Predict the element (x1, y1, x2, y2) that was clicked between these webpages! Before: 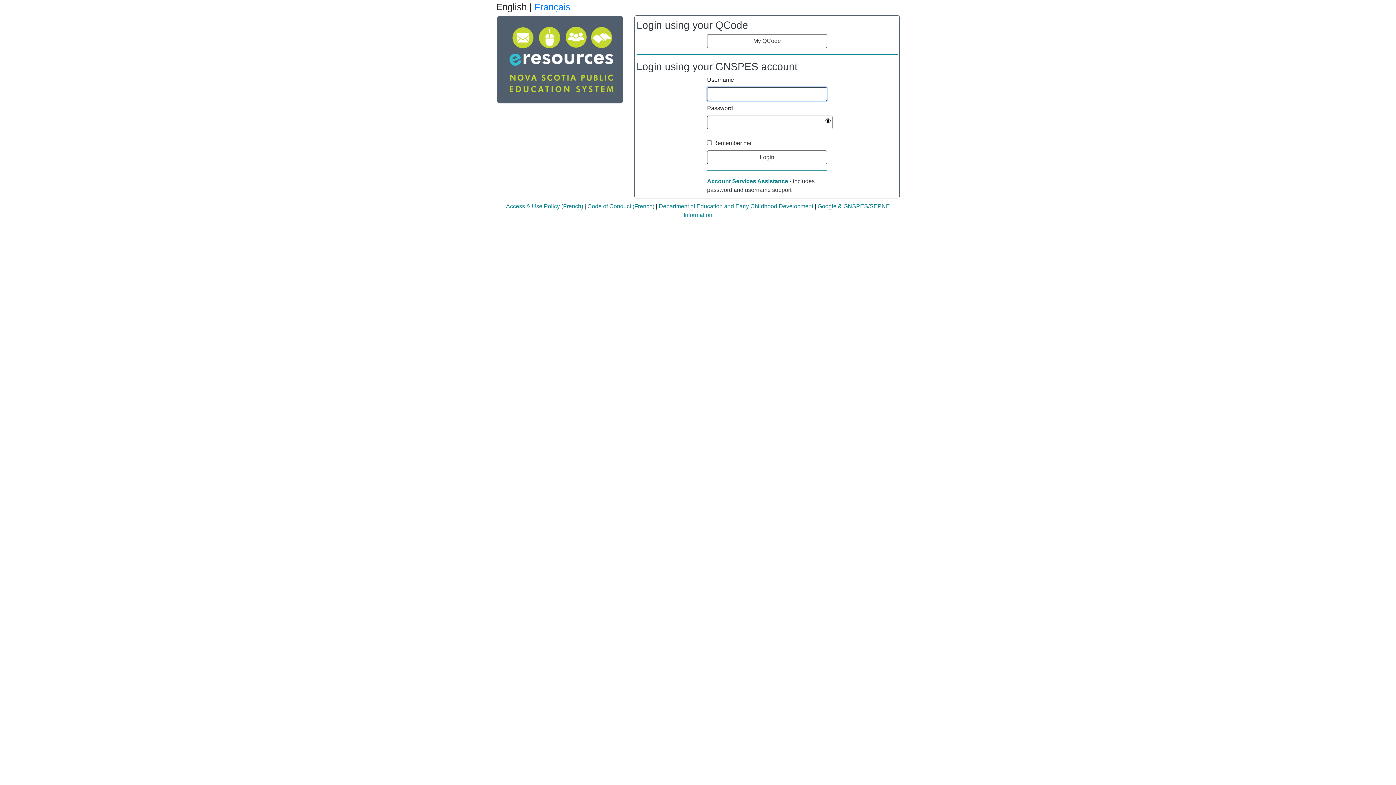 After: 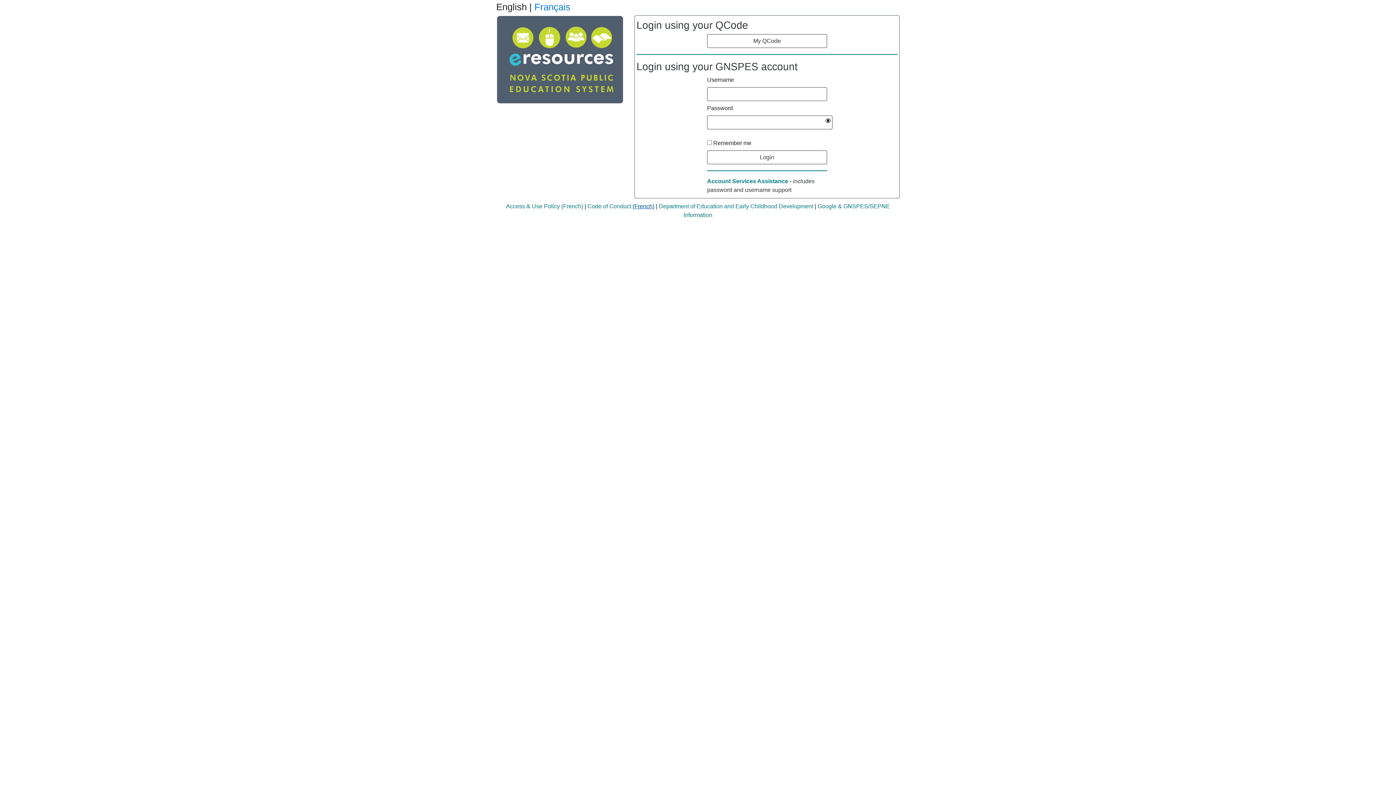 Action: label: (French) bbox: (632, 203, 654, 209)